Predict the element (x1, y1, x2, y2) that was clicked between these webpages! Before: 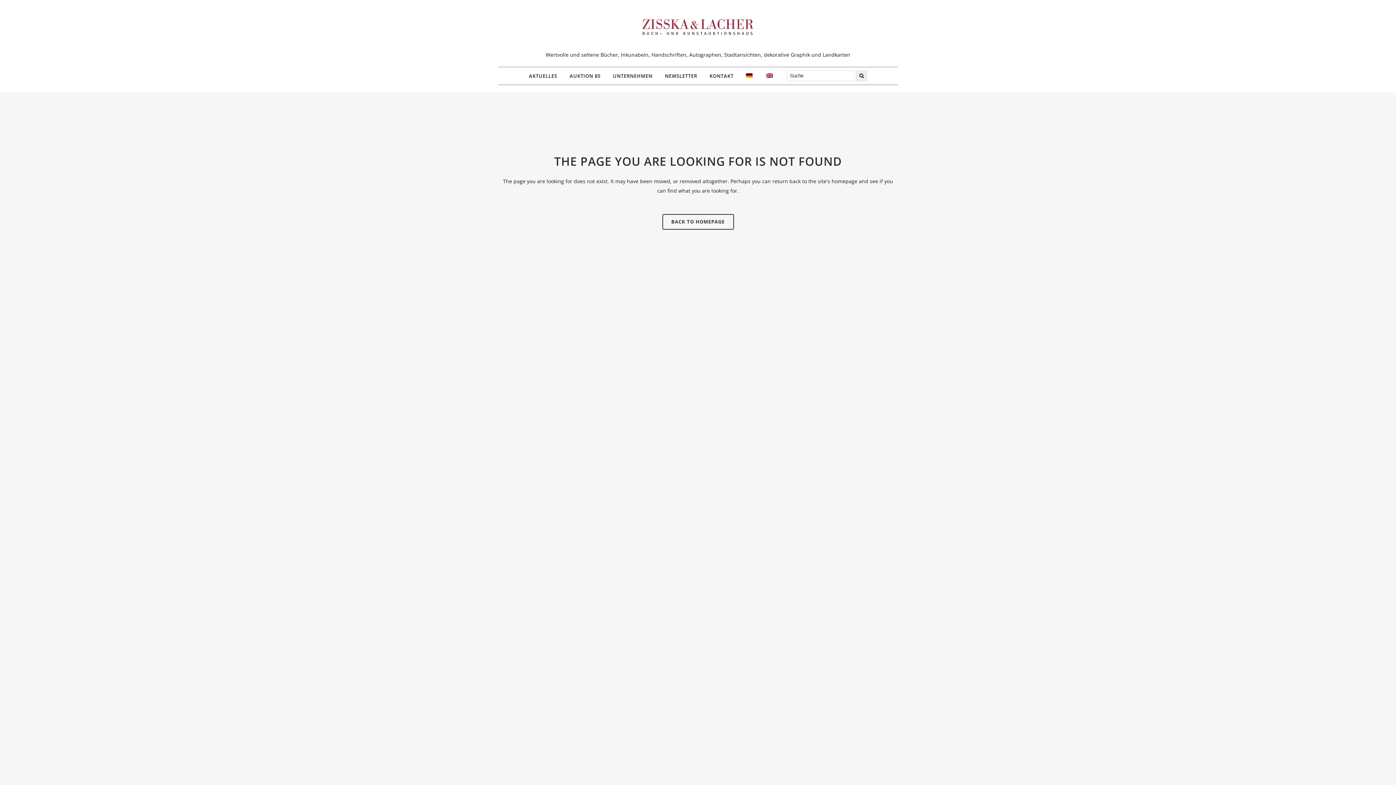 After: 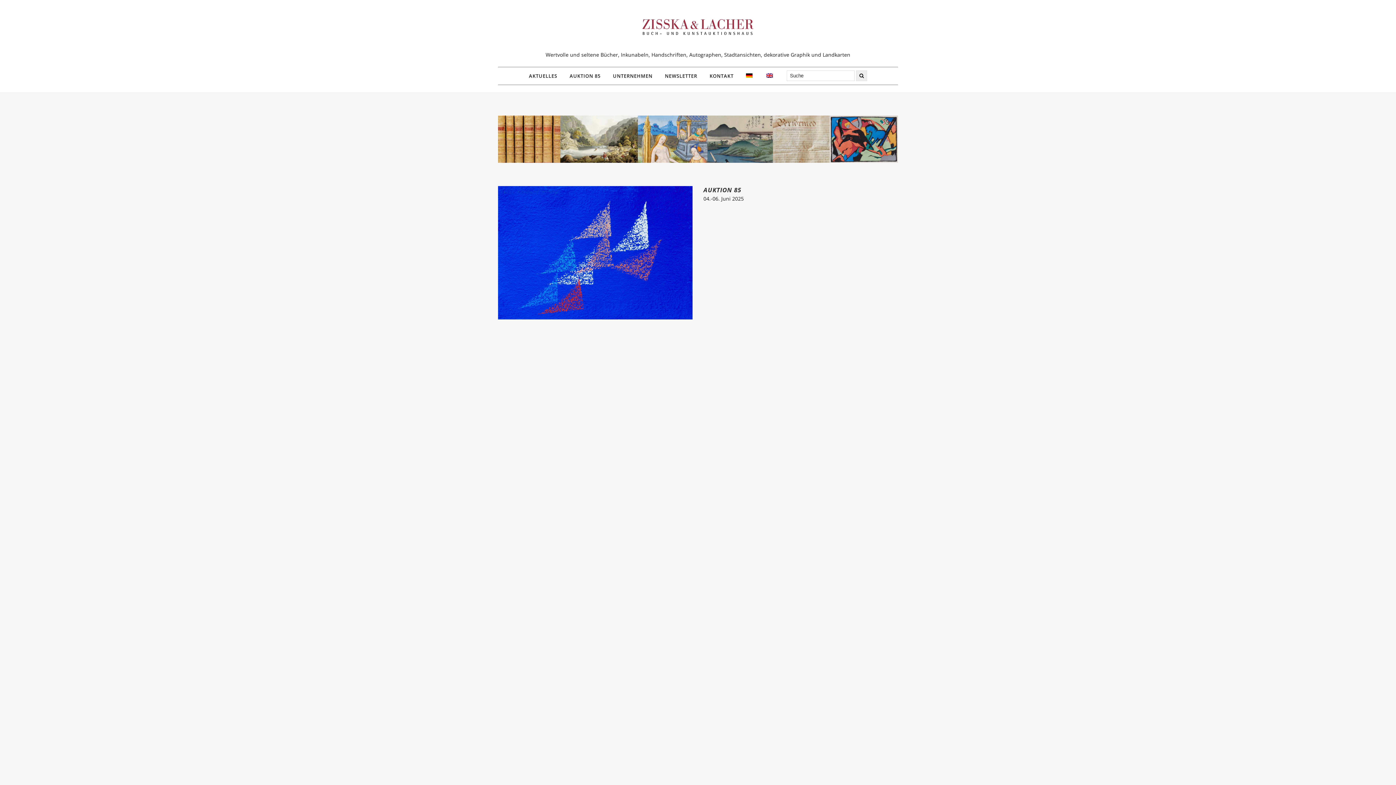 Action: bbox: (522, 67, 563, 84) label: AKTUELLES